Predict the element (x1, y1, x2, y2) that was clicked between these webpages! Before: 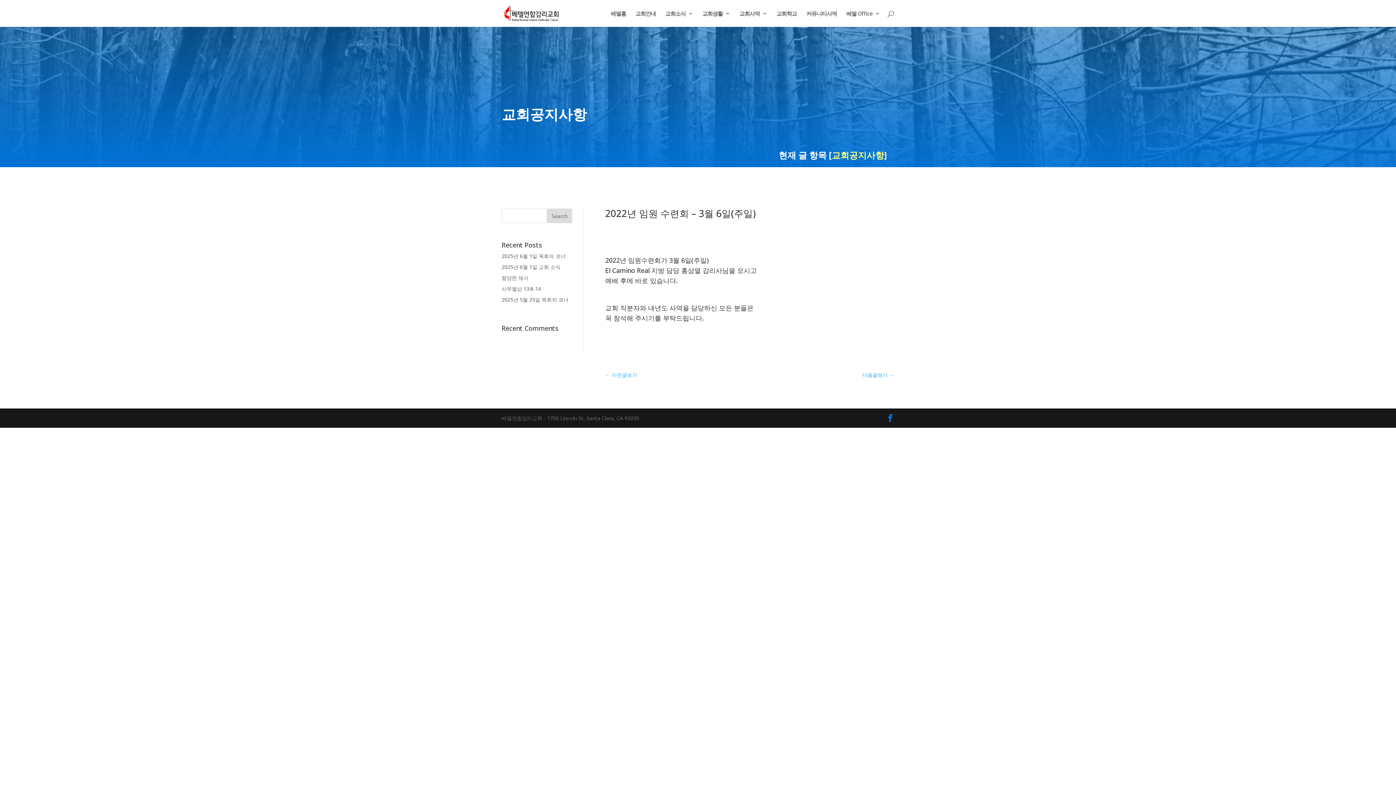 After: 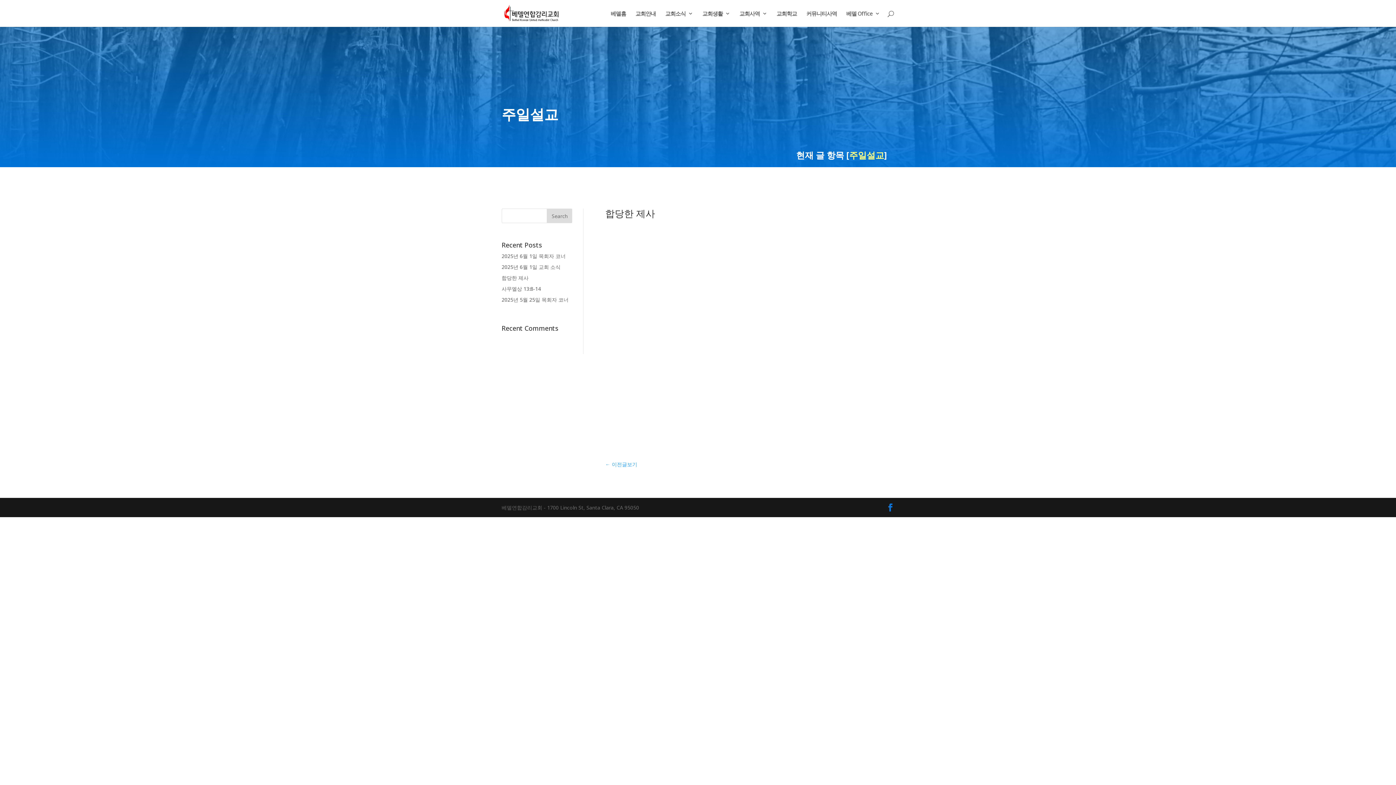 Action: label: 합당한 제사 bbox: (501, 274, 528, 281)